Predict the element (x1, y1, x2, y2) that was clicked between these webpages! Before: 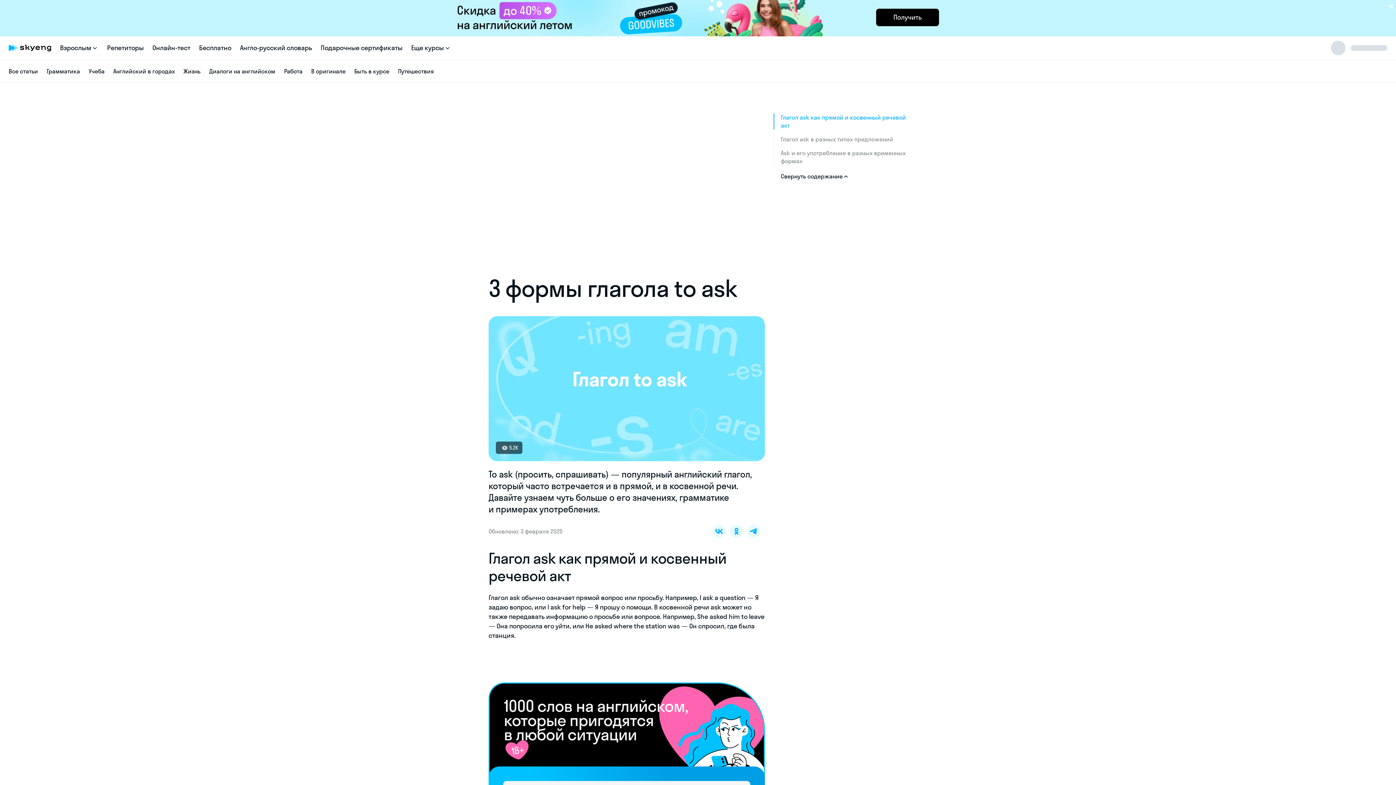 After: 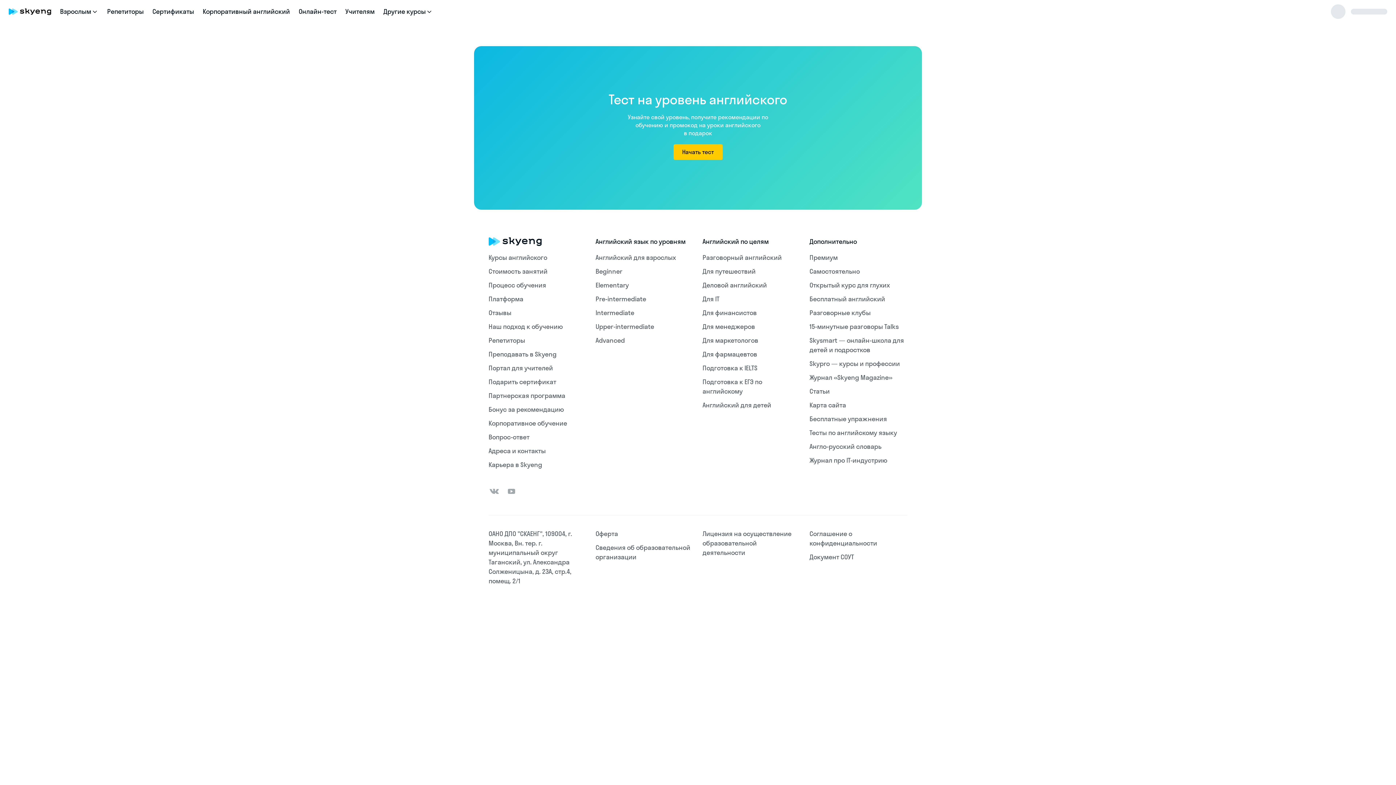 Action: bbox: (152, 43, 190, 52) label: Онлайн-тест